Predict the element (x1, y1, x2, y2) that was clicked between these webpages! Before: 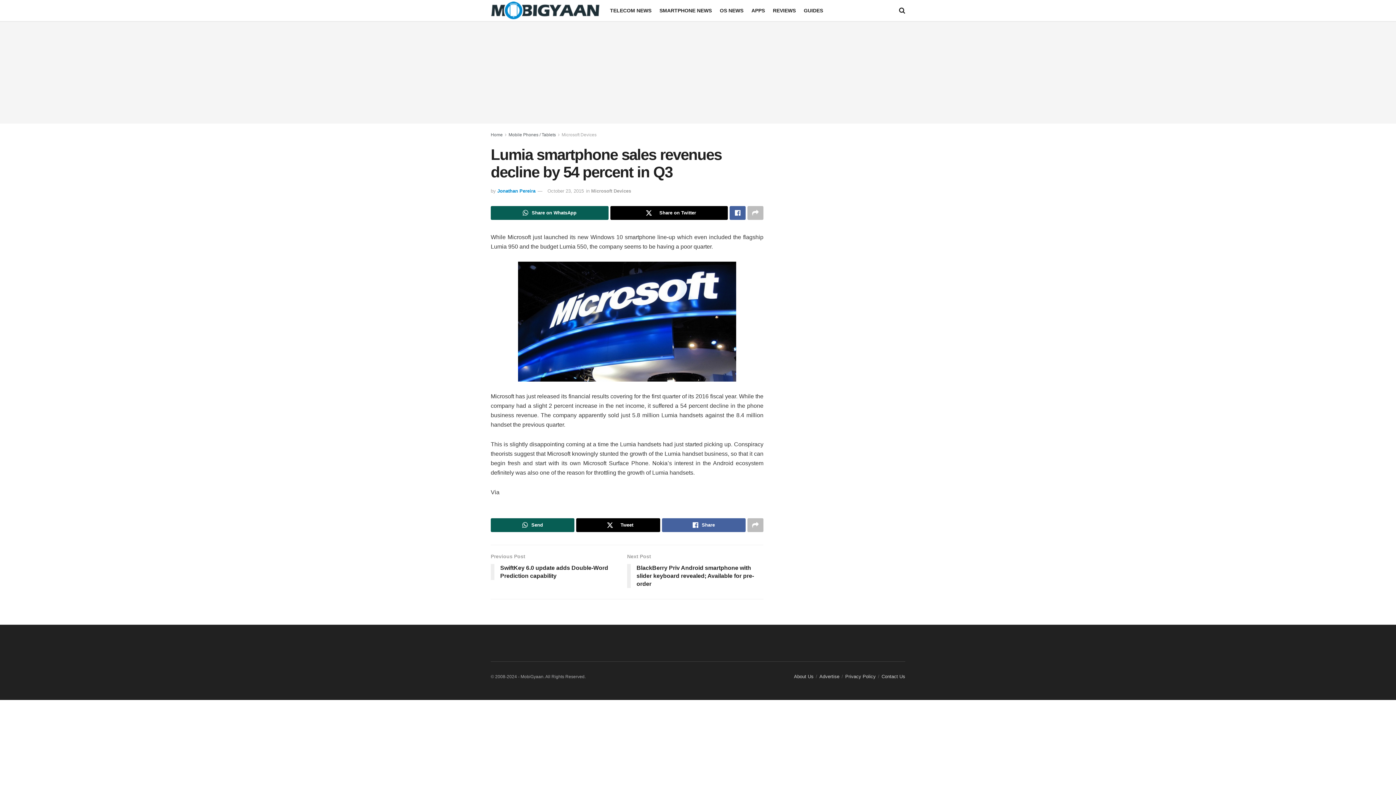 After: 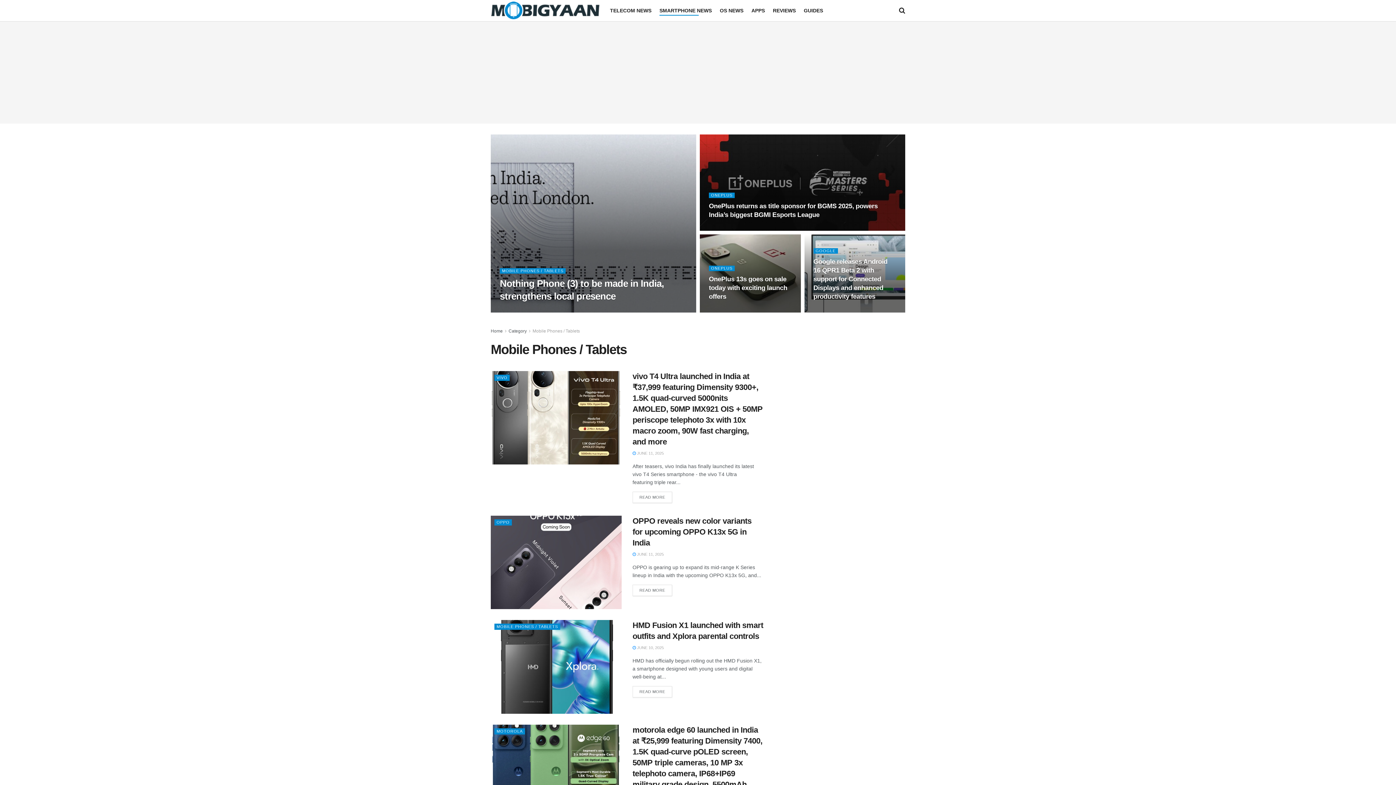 Action: label: SMARTPHONE NEWS bbox: (659, 5, 712, 15)